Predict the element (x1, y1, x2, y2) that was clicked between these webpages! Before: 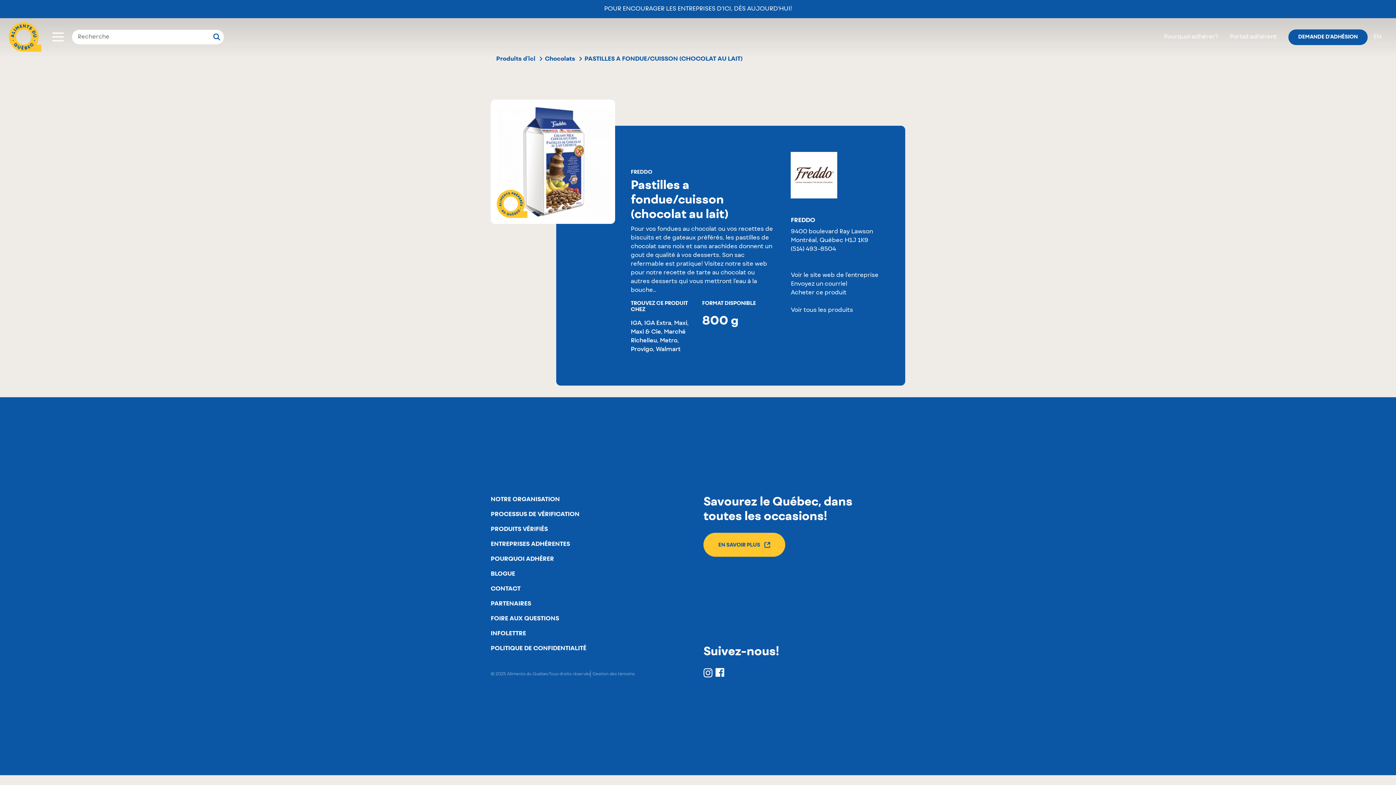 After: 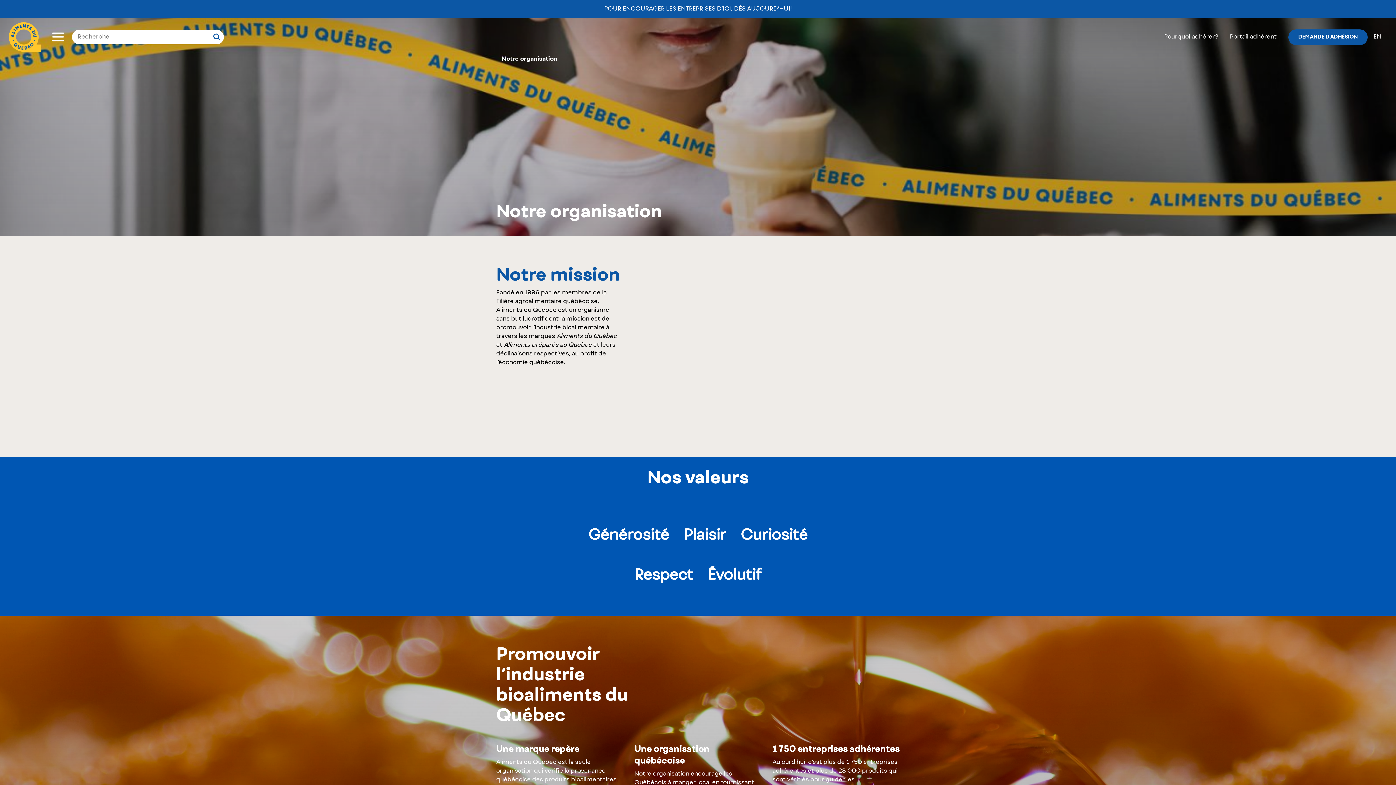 Action: bbox: (490, 496, 560, 502) label: NOTRE ORGANISATION